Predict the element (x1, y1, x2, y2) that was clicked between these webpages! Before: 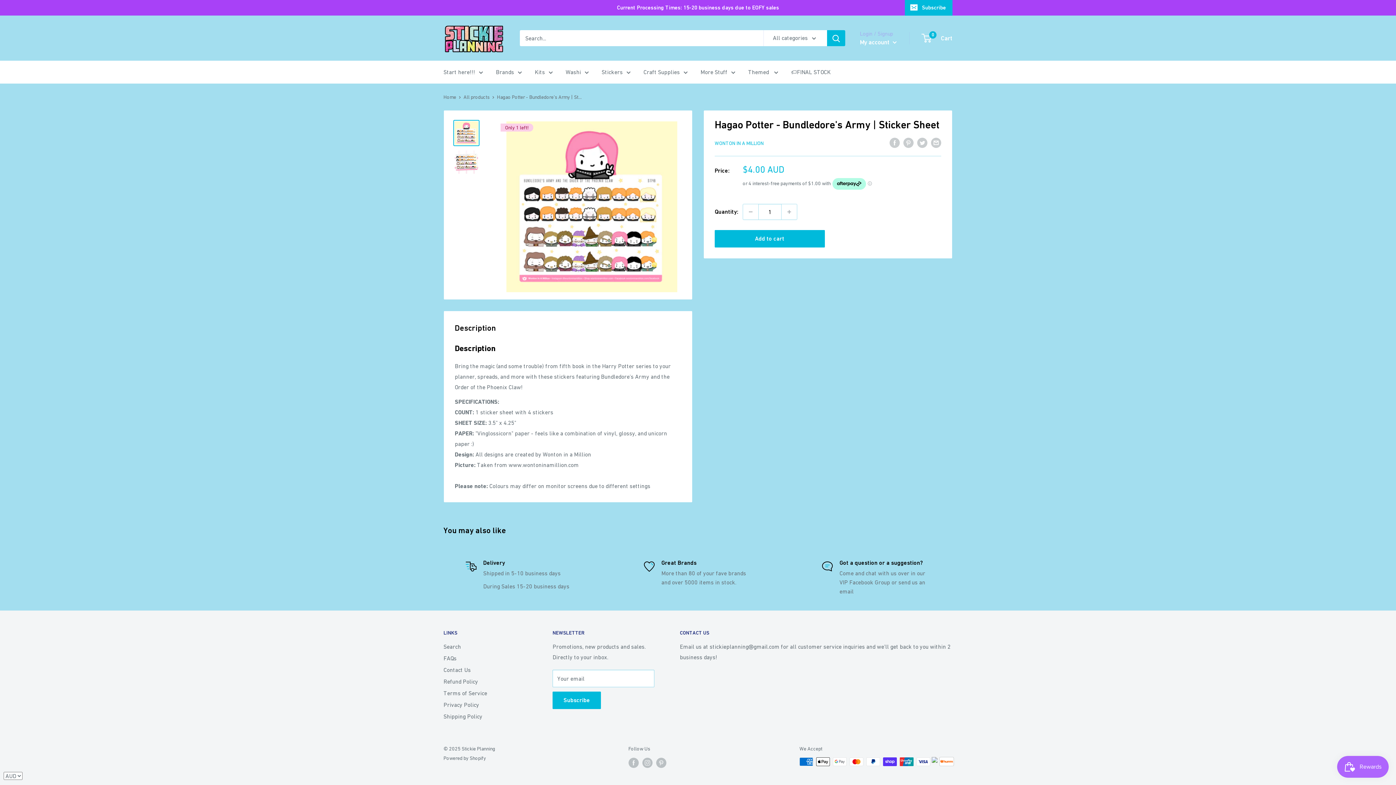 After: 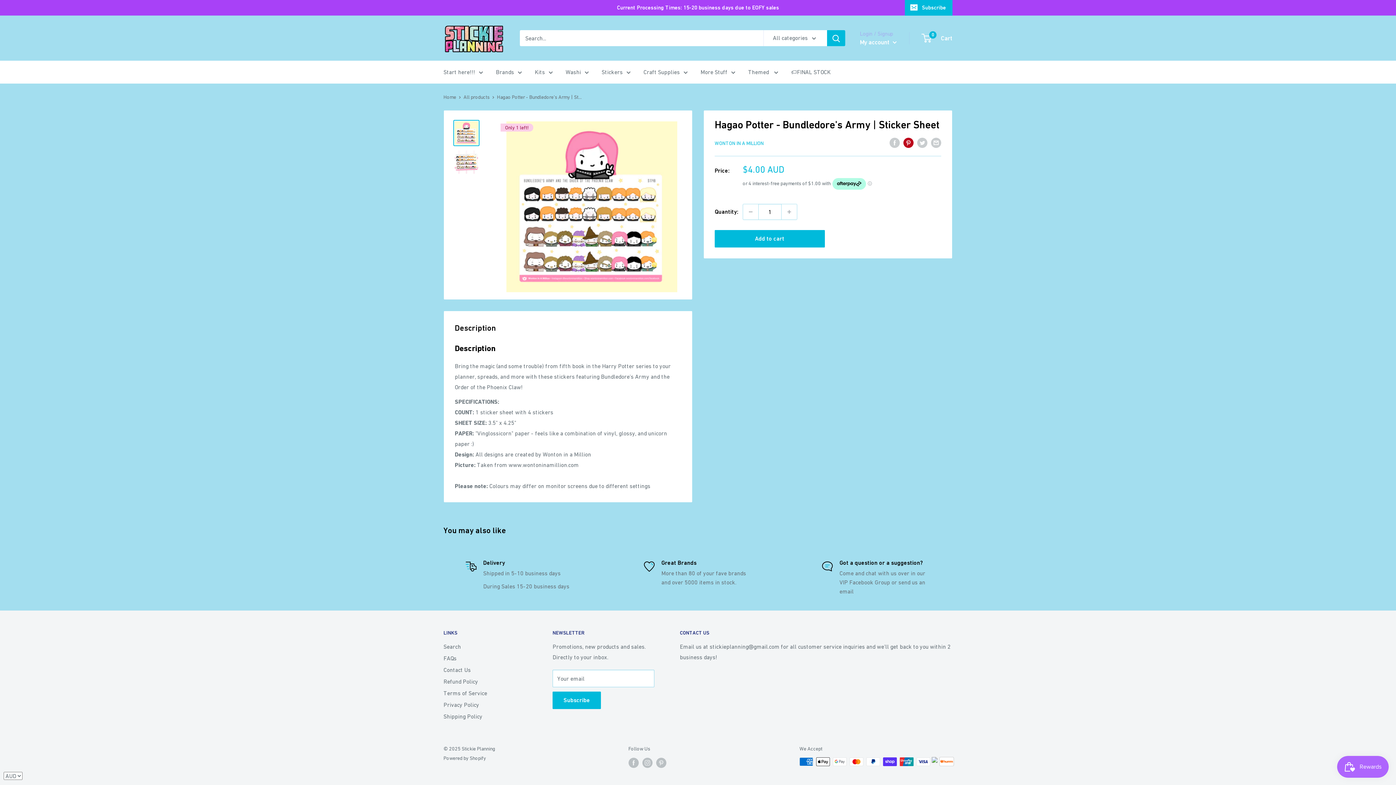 Action: bbox: (903, 137, 913, 148) label: Pin on Pinterest